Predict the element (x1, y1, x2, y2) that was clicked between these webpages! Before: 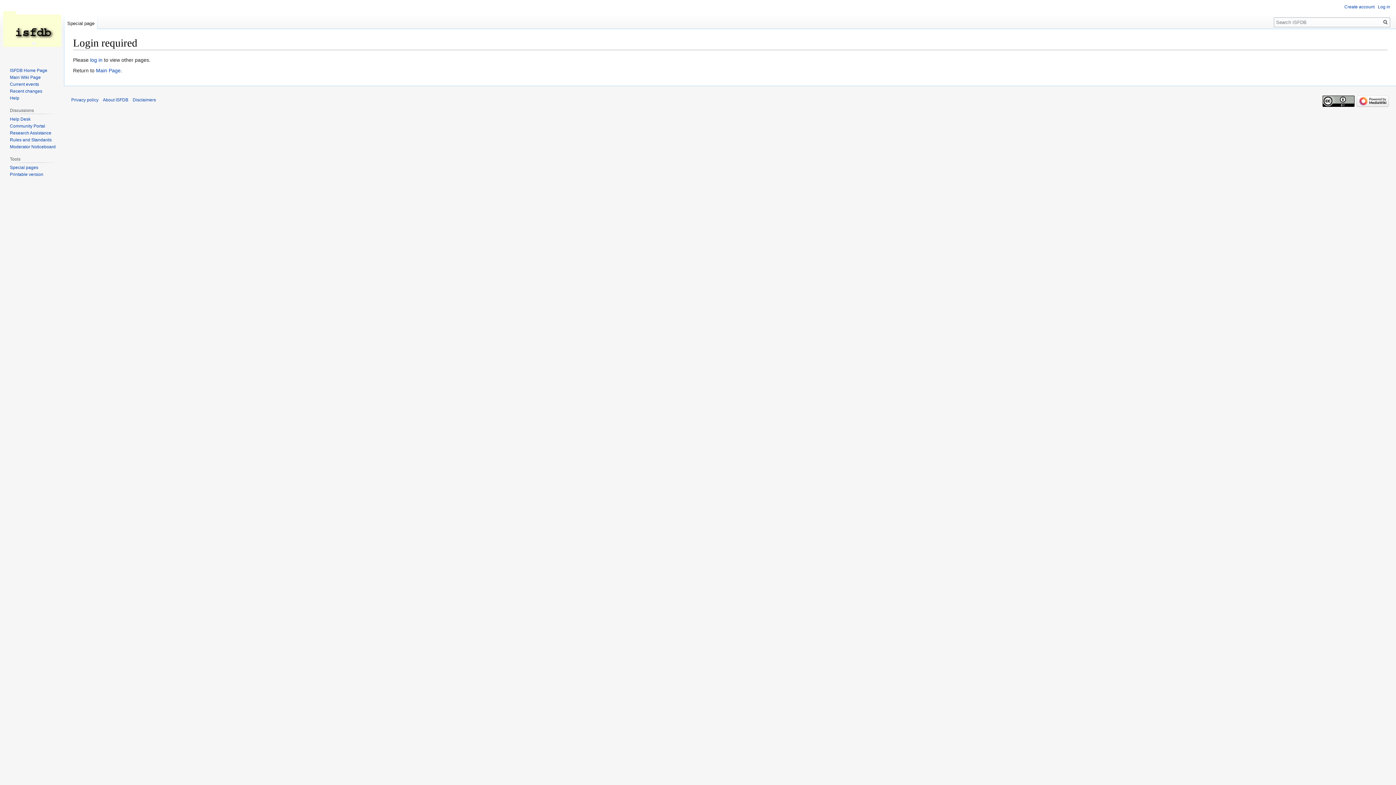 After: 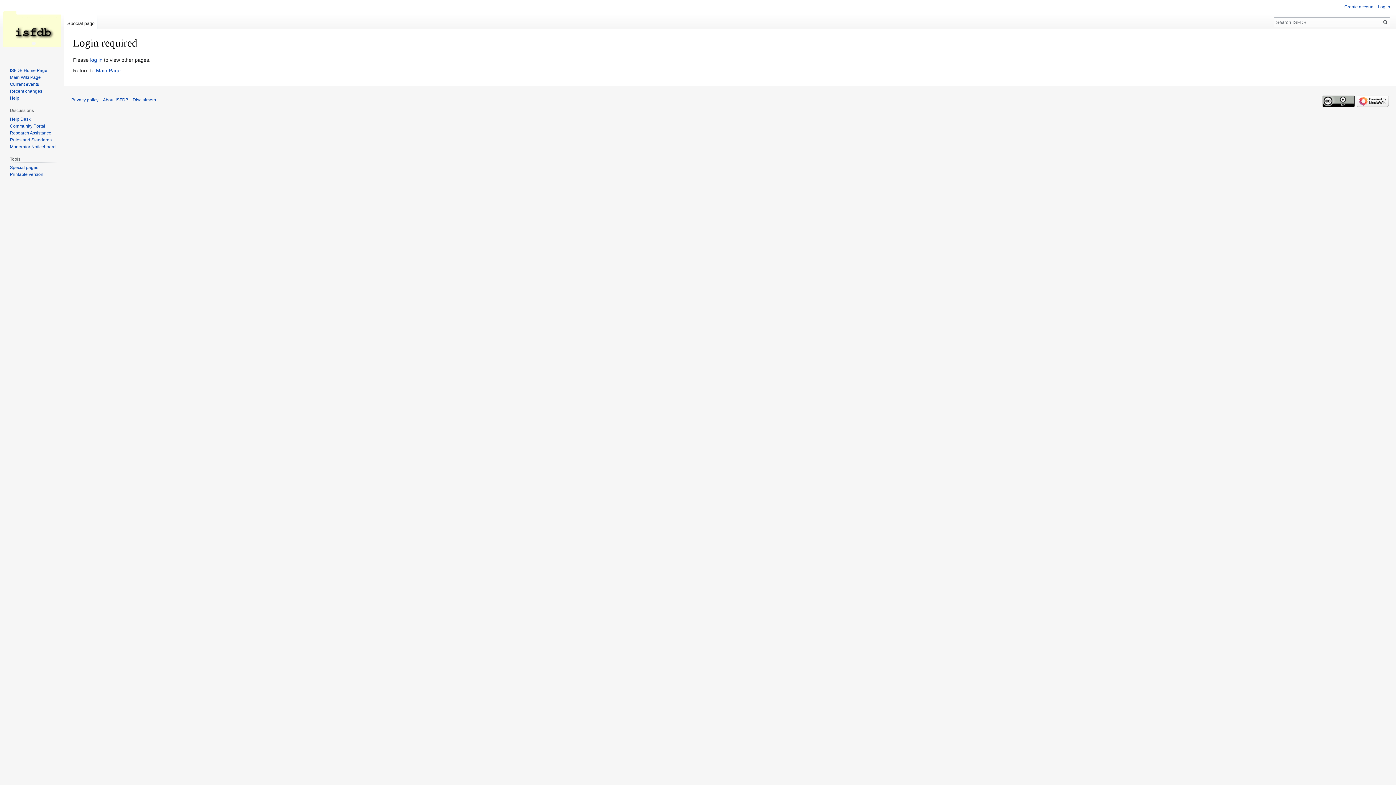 Action: label: Help bbox: (9, 95, 19, 100)